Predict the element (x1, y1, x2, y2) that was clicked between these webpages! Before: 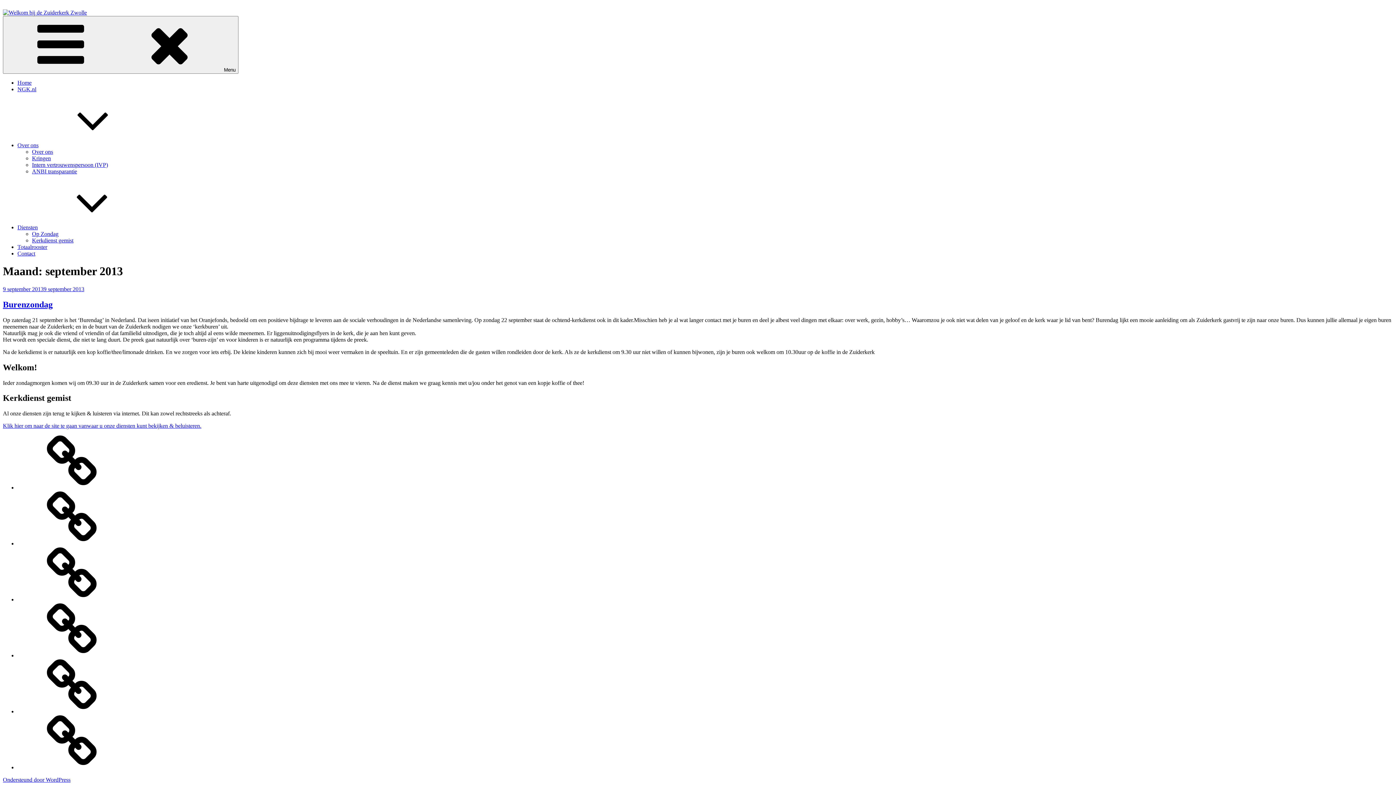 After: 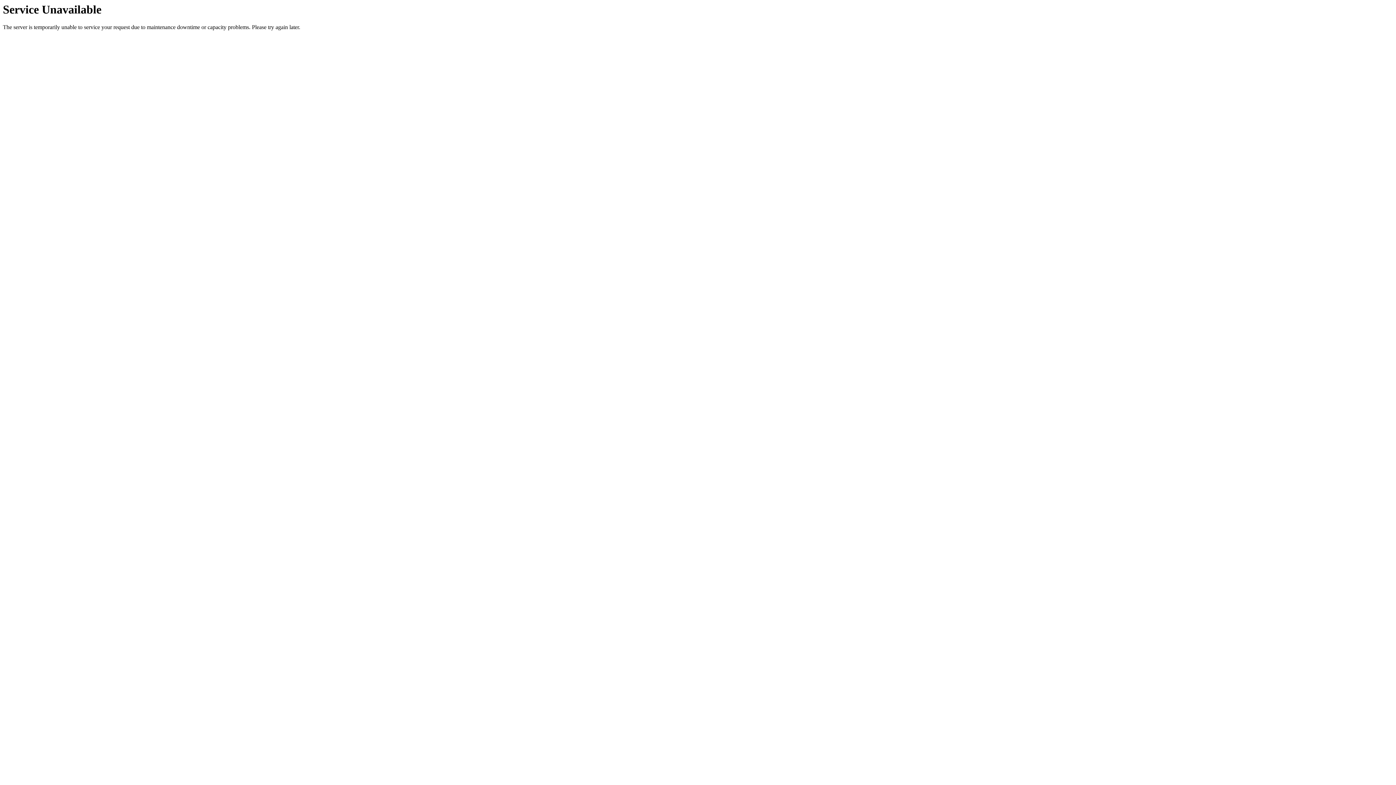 Action: label: Home bbox: (17, 484, 126, 491)